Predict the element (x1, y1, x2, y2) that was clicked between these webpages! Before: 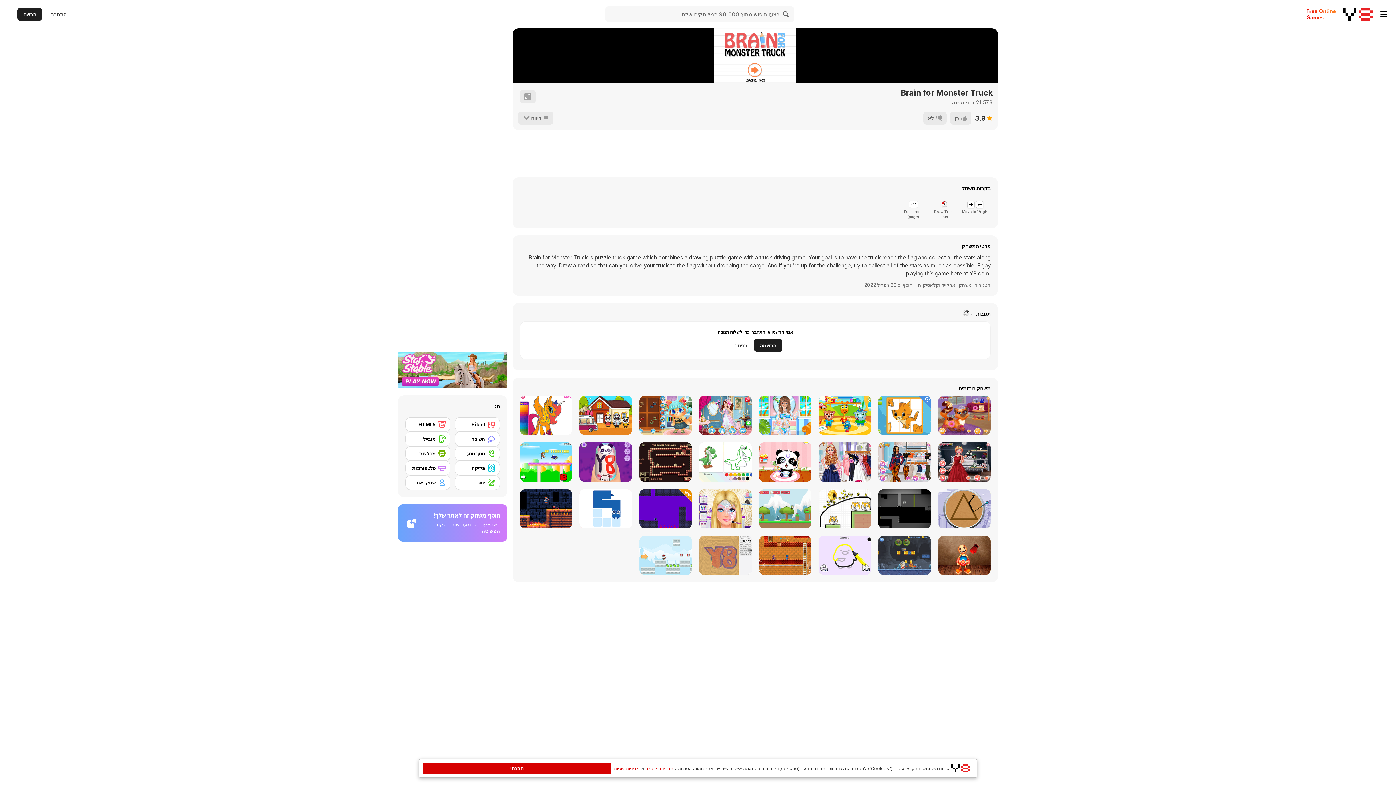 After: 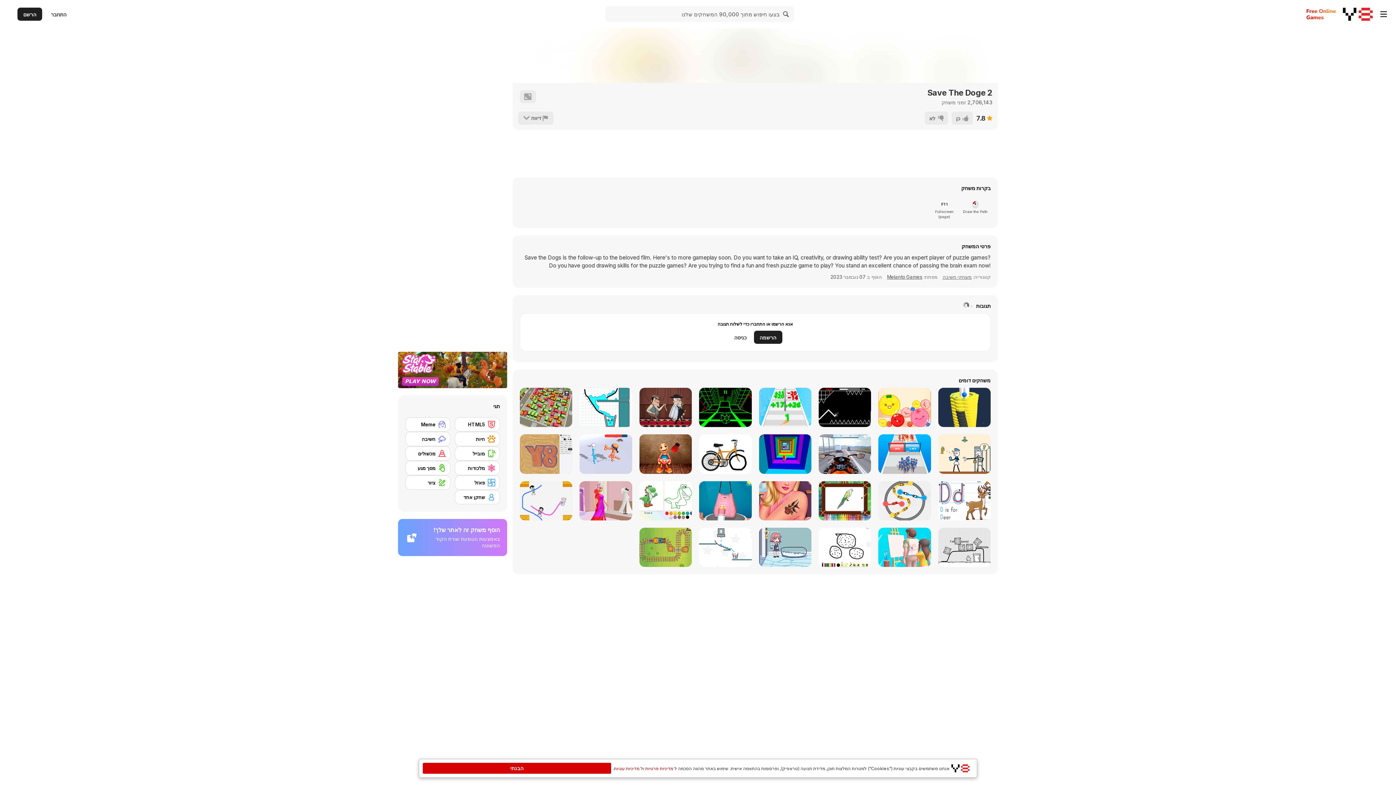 Action: bbox: (818, 489, 871, 528) label: Save The Doge 2